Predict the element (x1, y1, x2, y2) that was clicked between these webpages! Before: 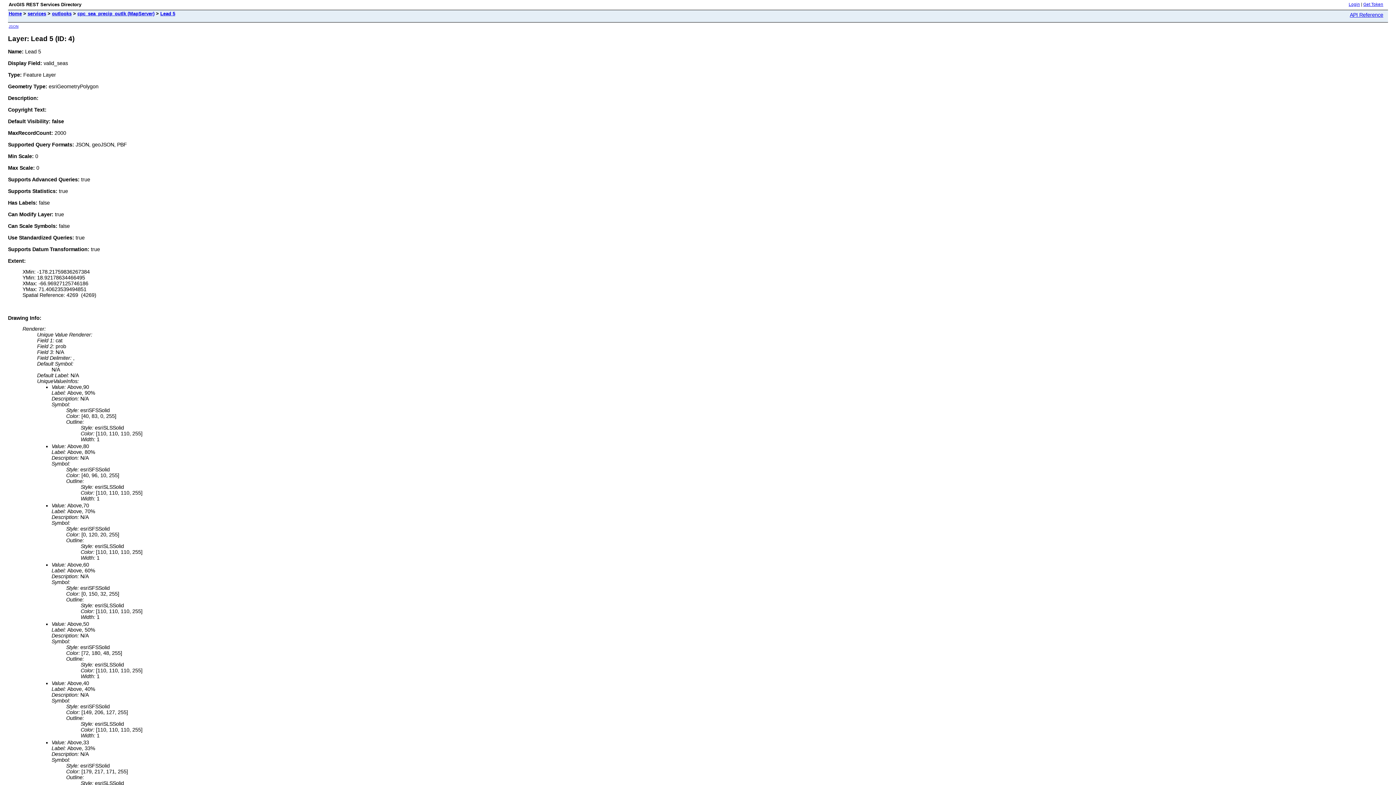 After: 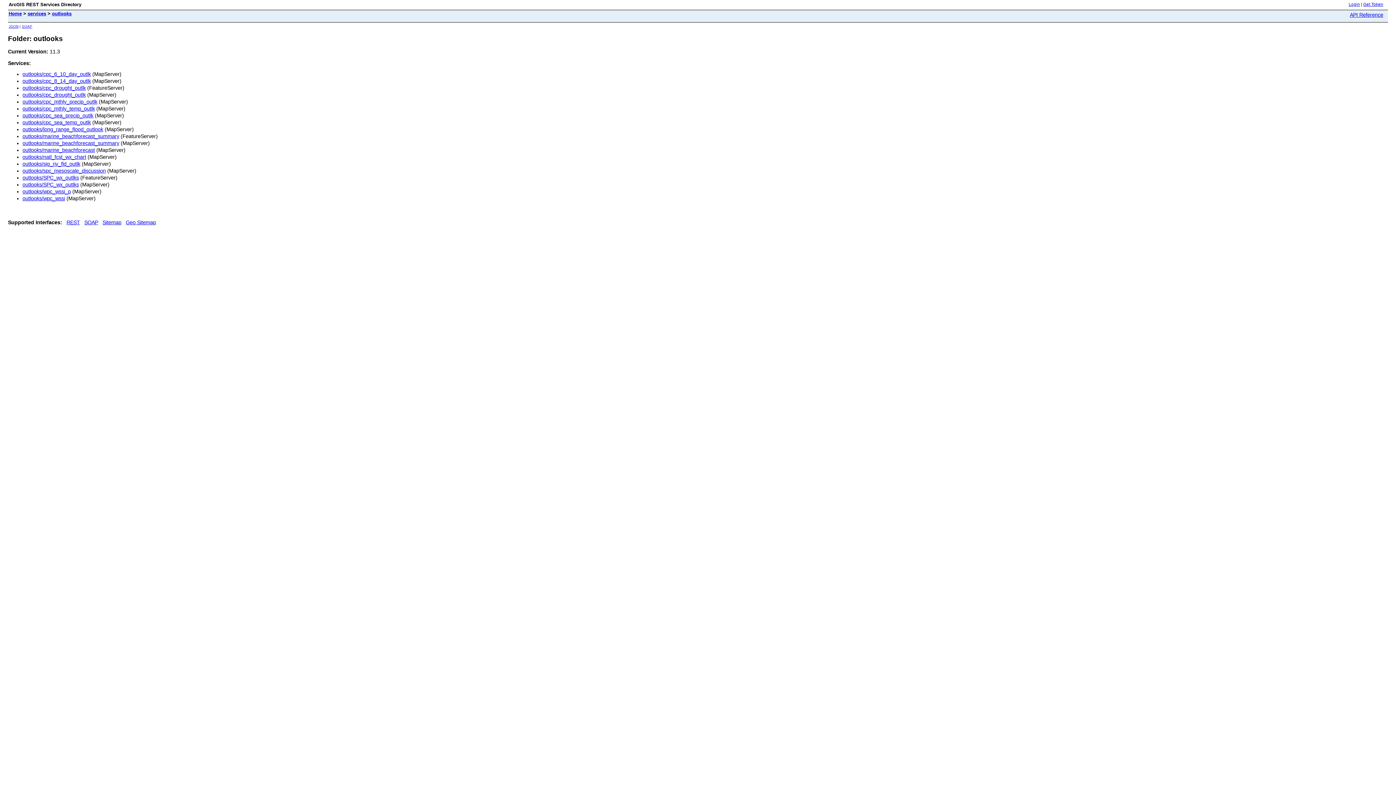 Action: bbox: (52, 10, 71, 16) label: outlooks